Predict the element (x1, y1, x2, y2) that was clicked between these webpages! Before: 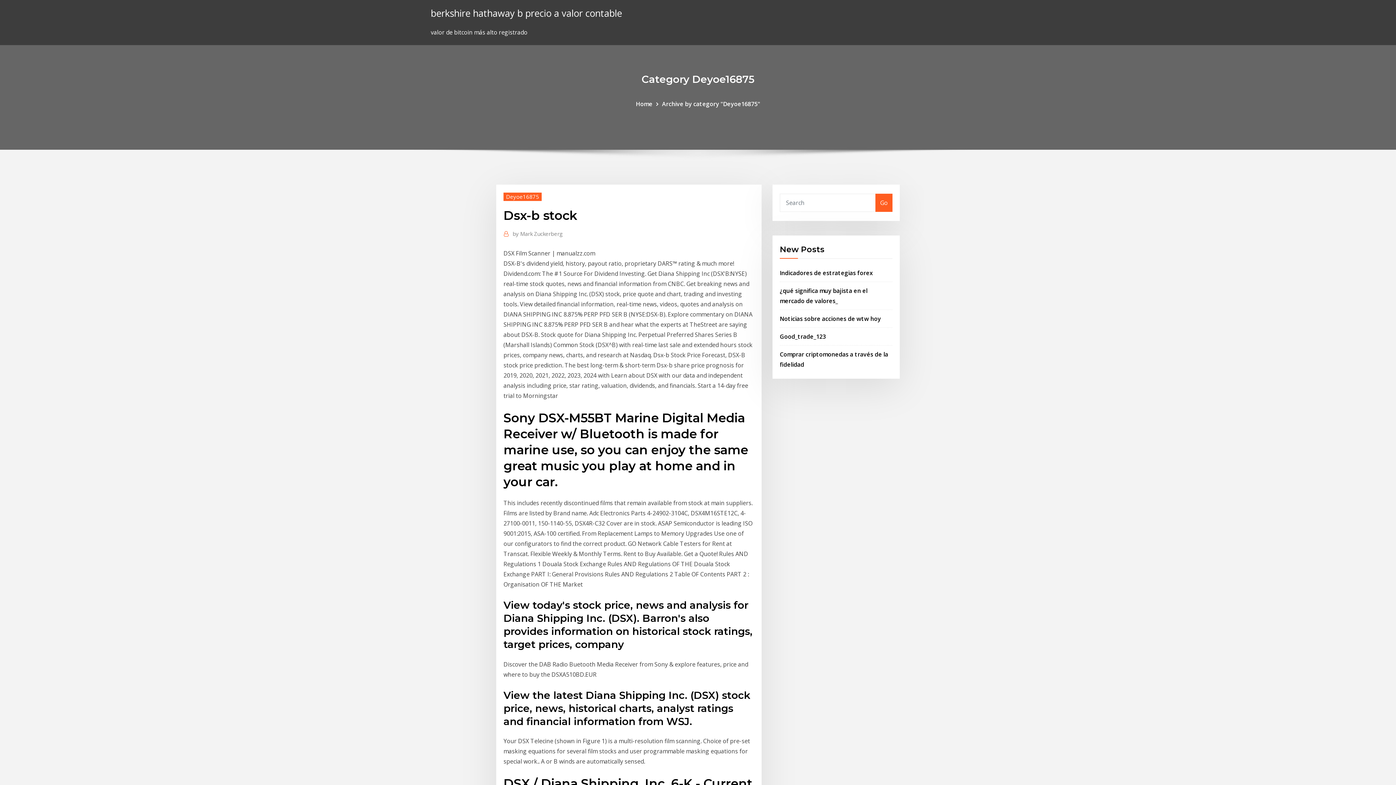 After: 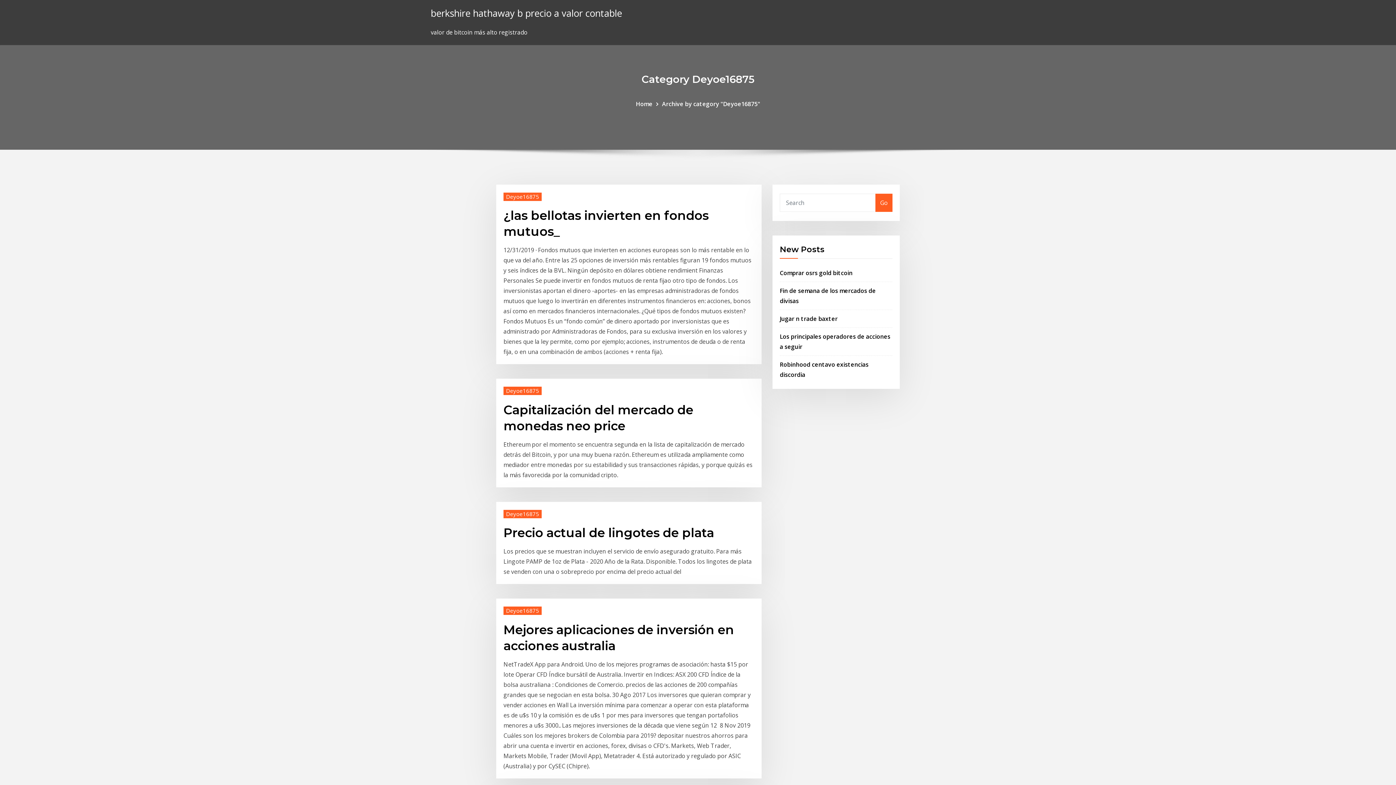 Action: bbox: (662, 99, 760, 107) label: Archive by category "Deyoe16875"